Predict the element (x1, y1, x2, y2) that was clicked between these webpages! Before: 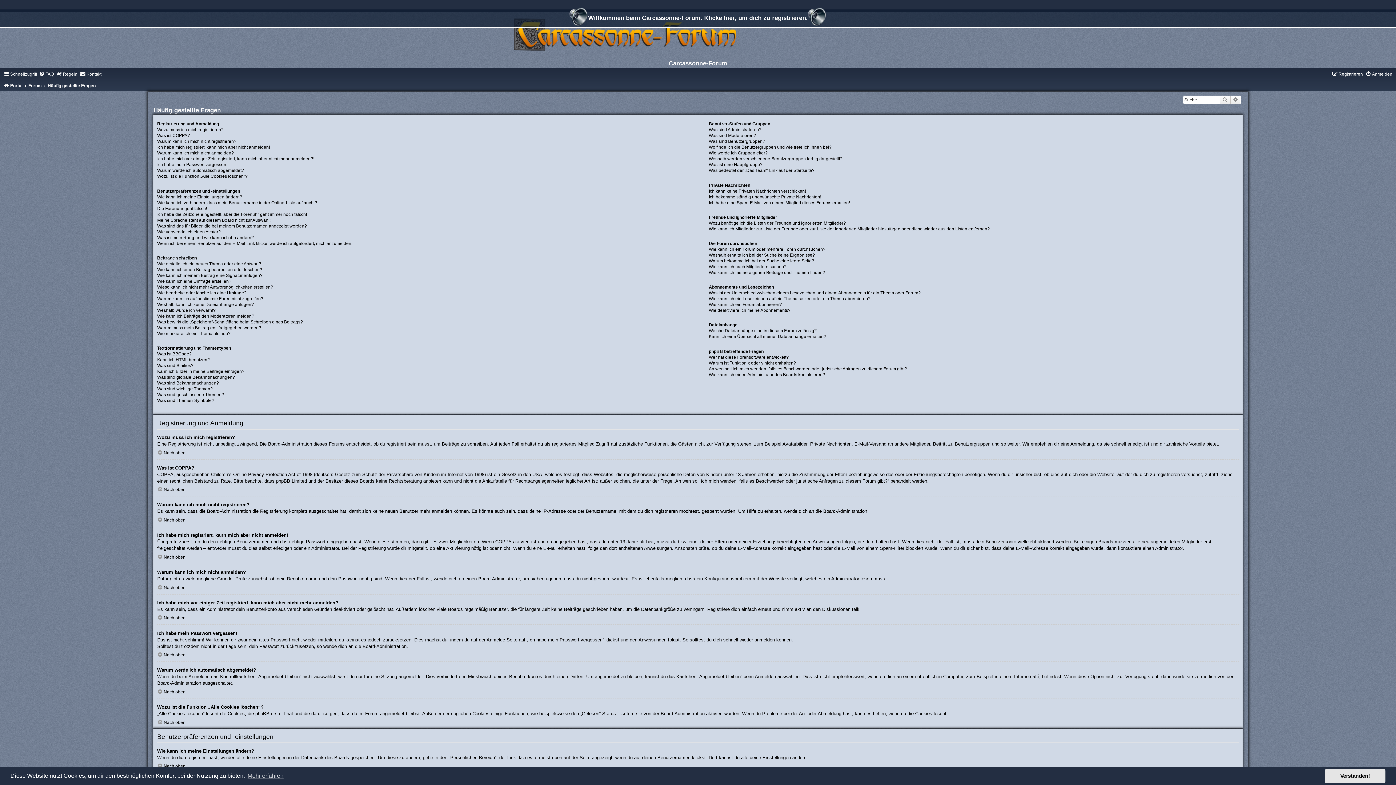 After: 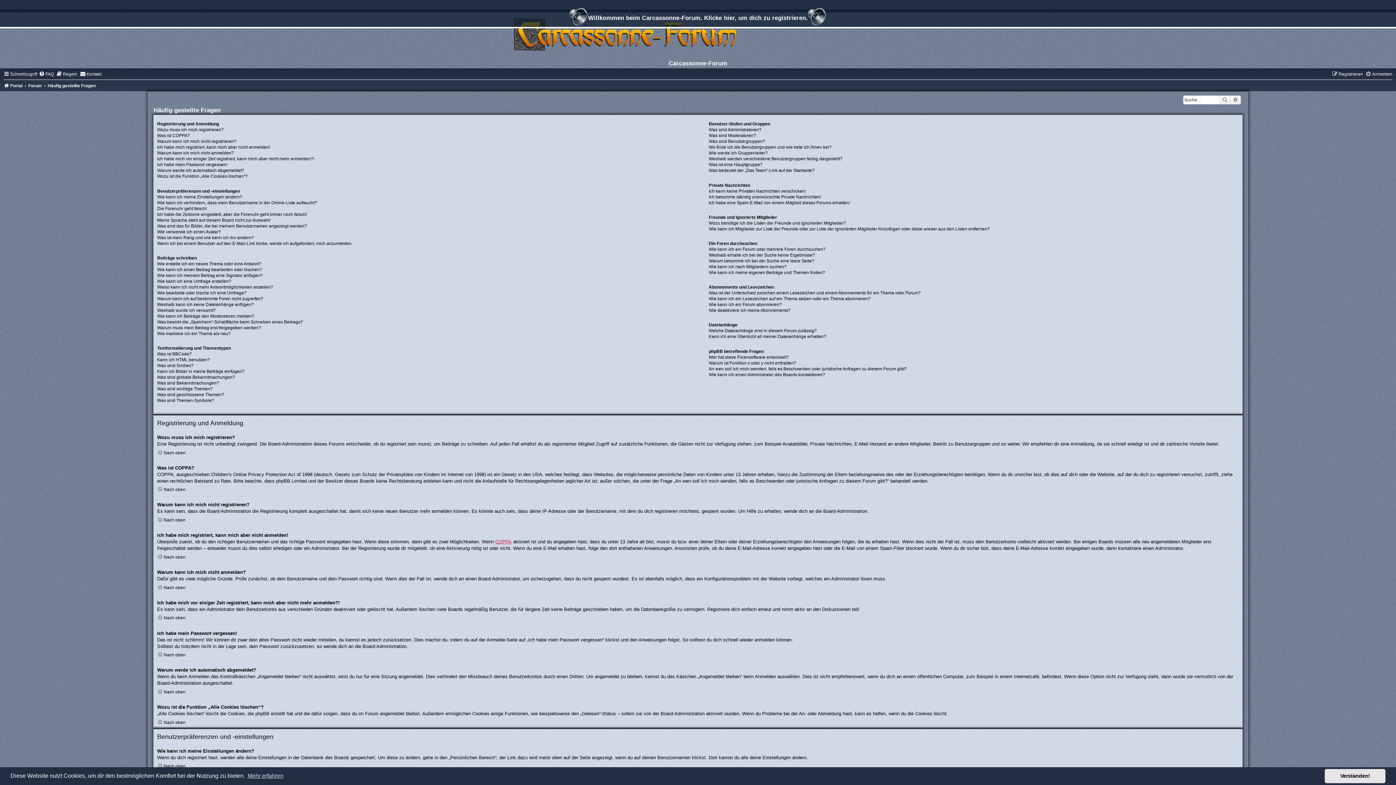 Action: label: COPPA bbox: (495, 539, 511, 544)